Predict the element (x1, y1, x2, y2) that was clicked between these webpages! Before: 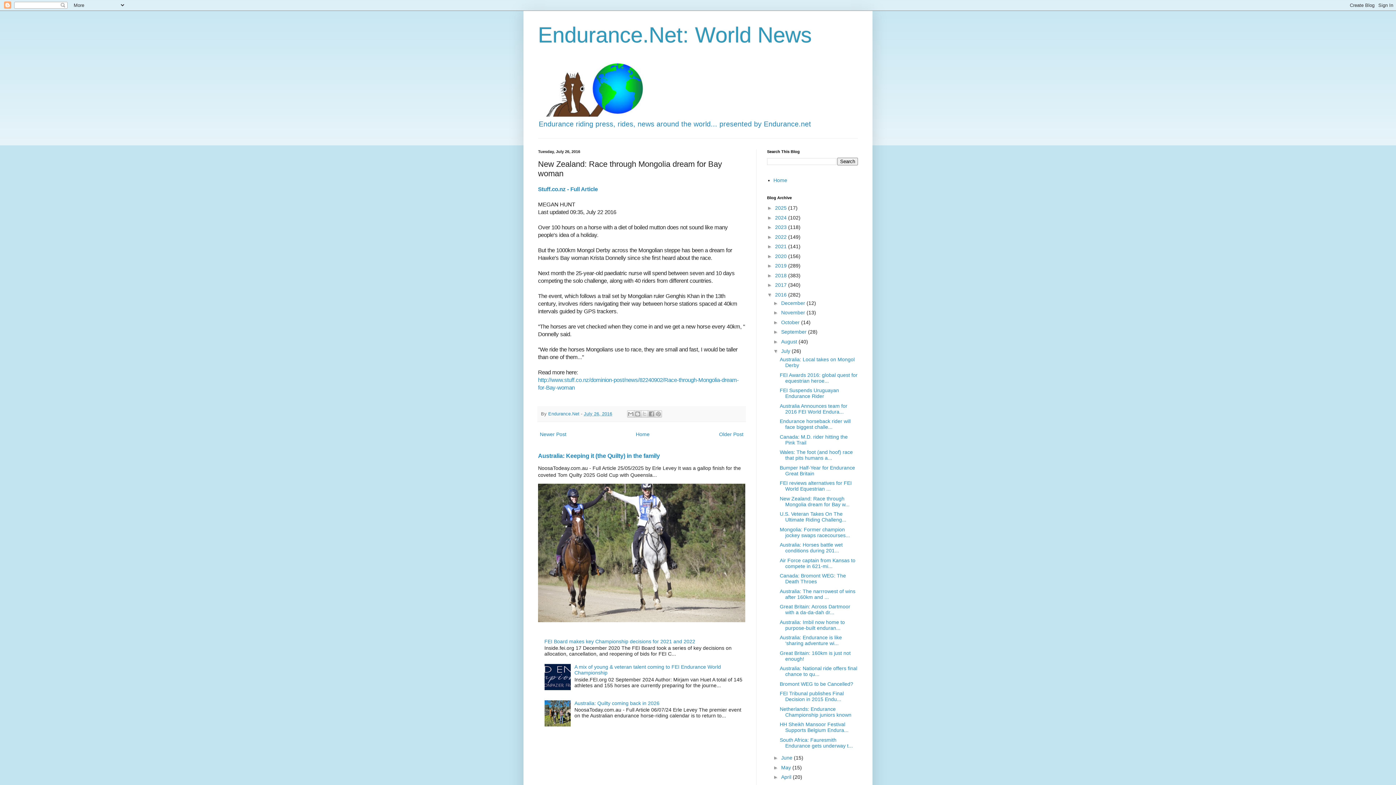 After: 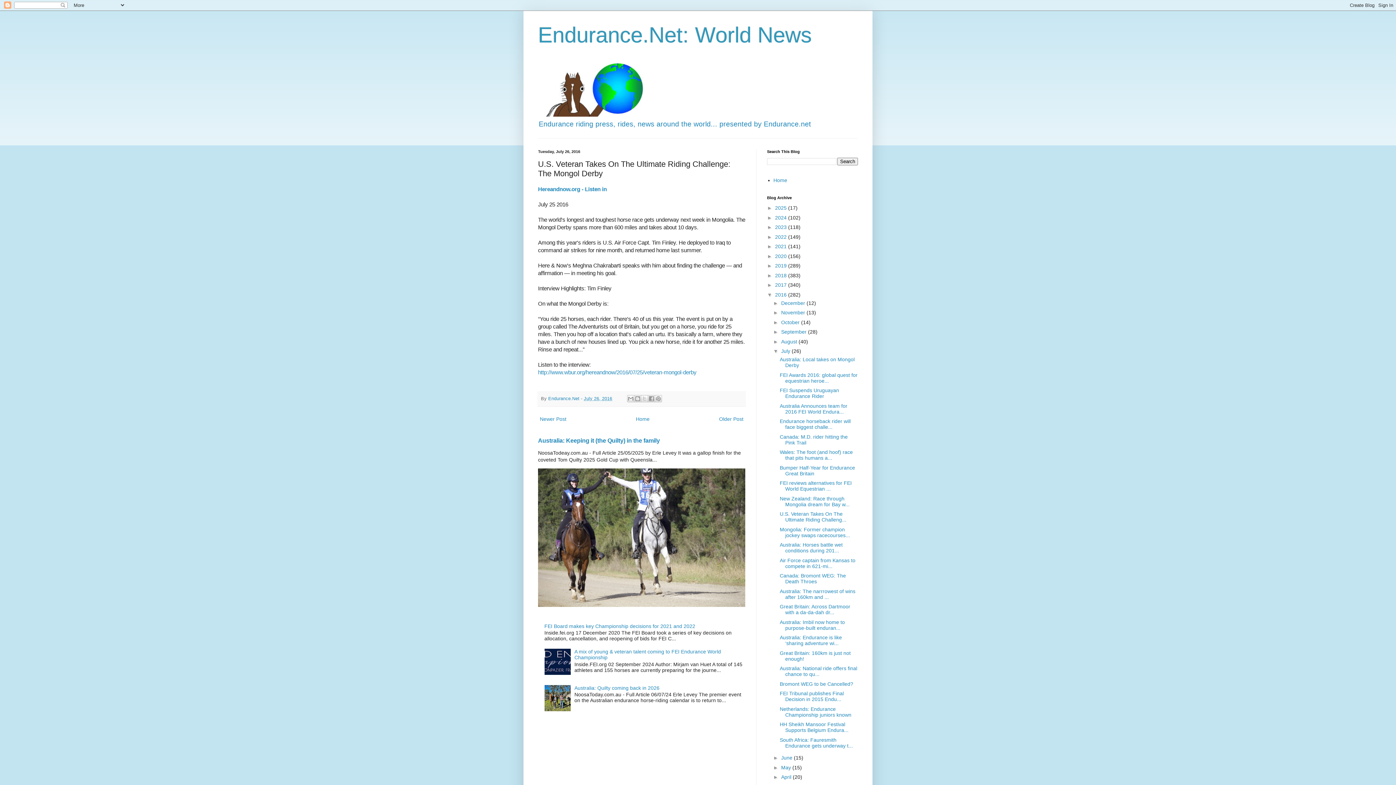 Action: bbox: (717, 429, 745, 439) label: Older Post